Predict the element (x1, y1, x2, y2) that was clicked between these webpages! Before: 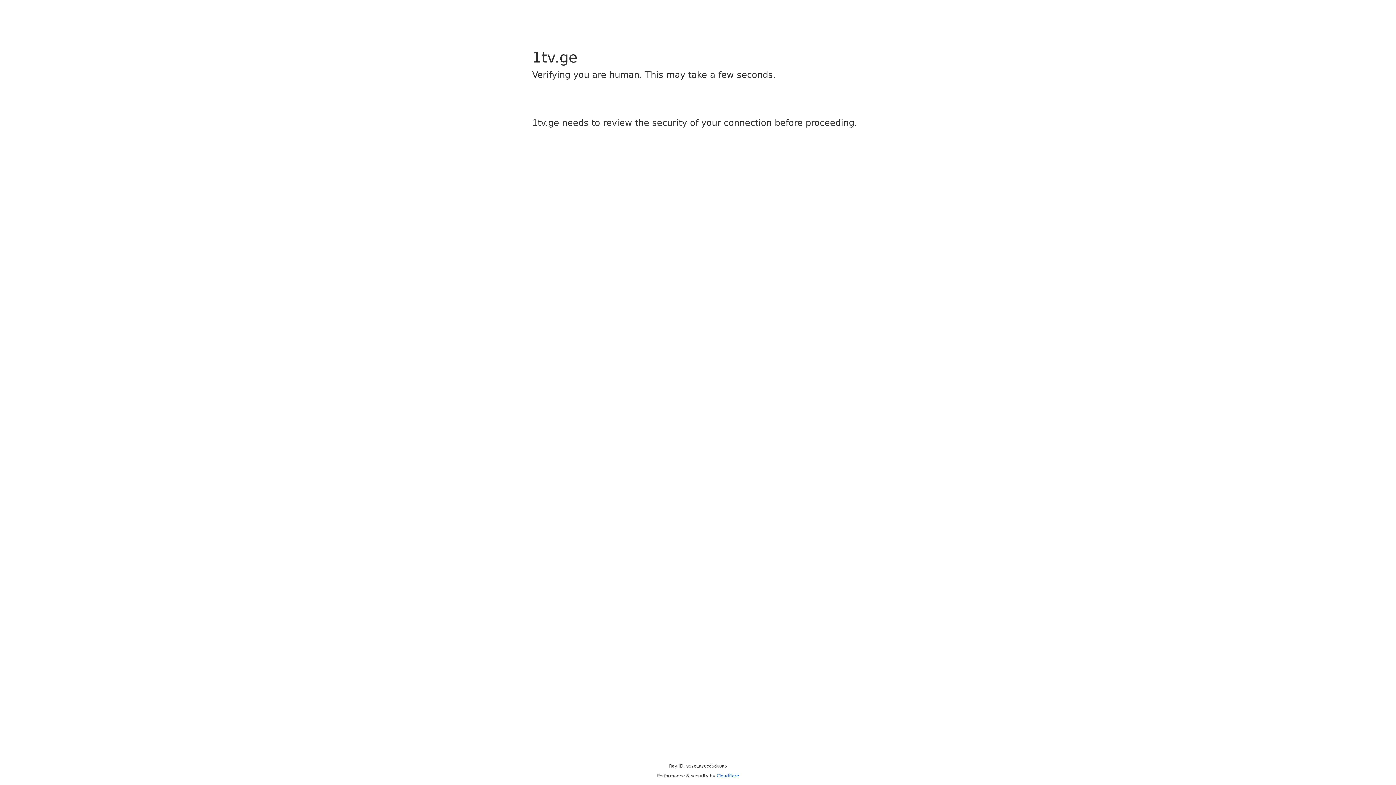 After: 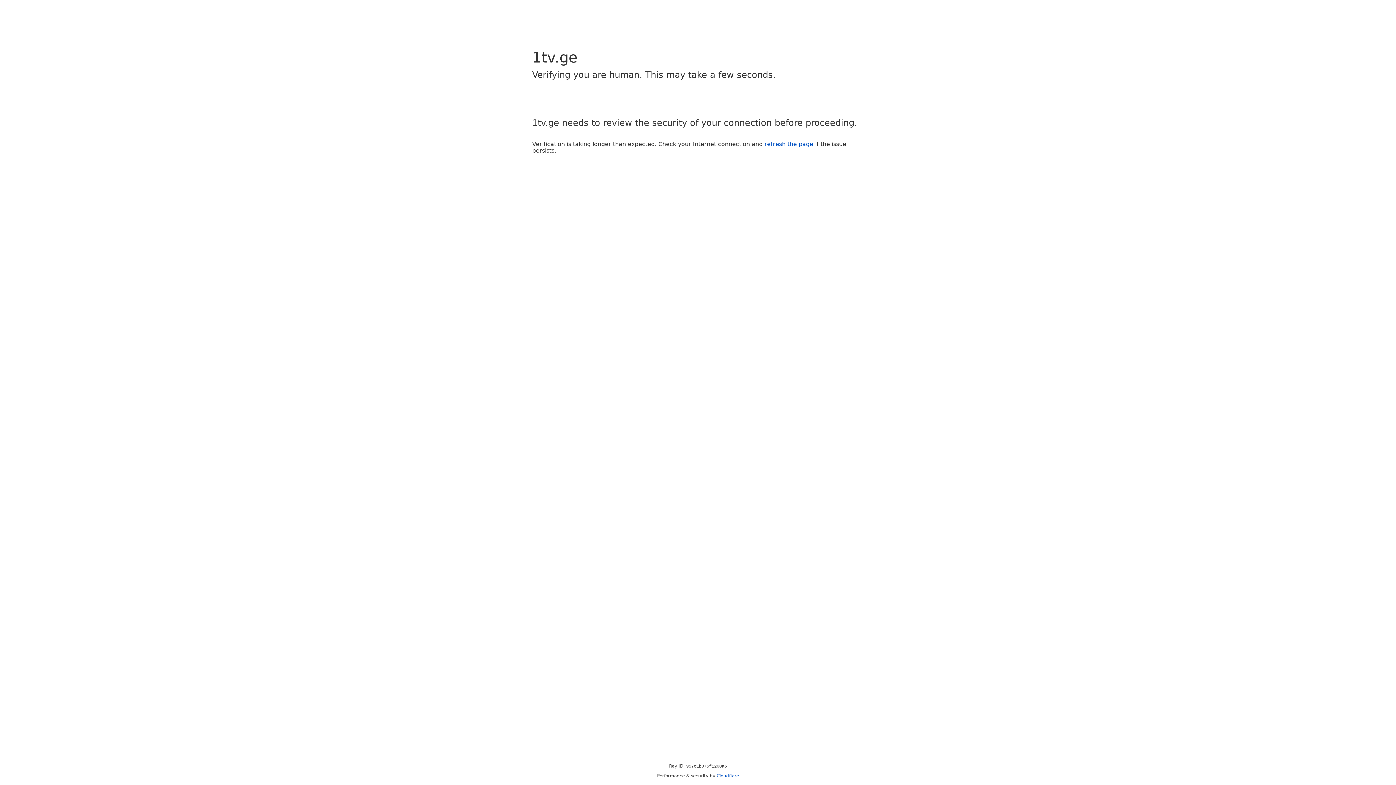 Action: label: Cloudflare bbox: (716, 773, 739, 778)